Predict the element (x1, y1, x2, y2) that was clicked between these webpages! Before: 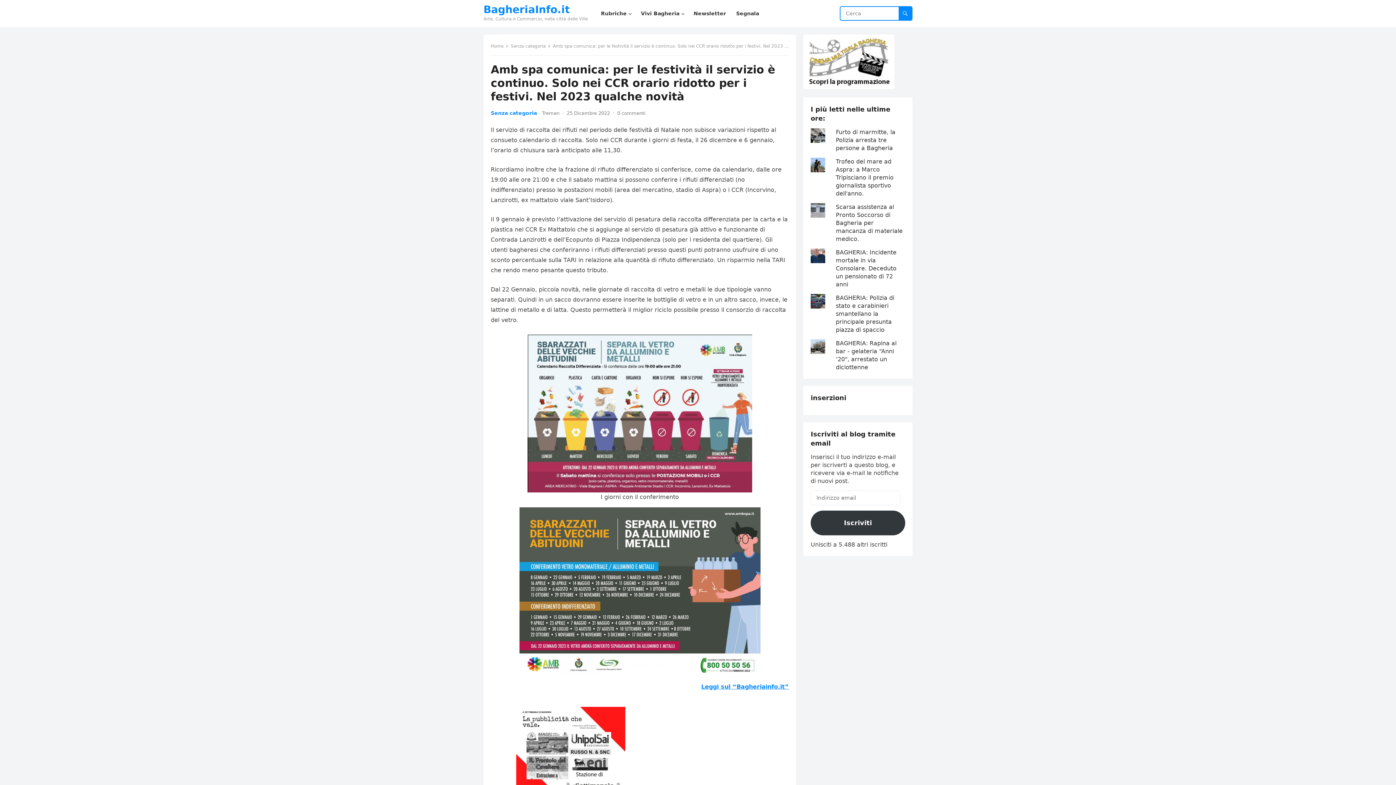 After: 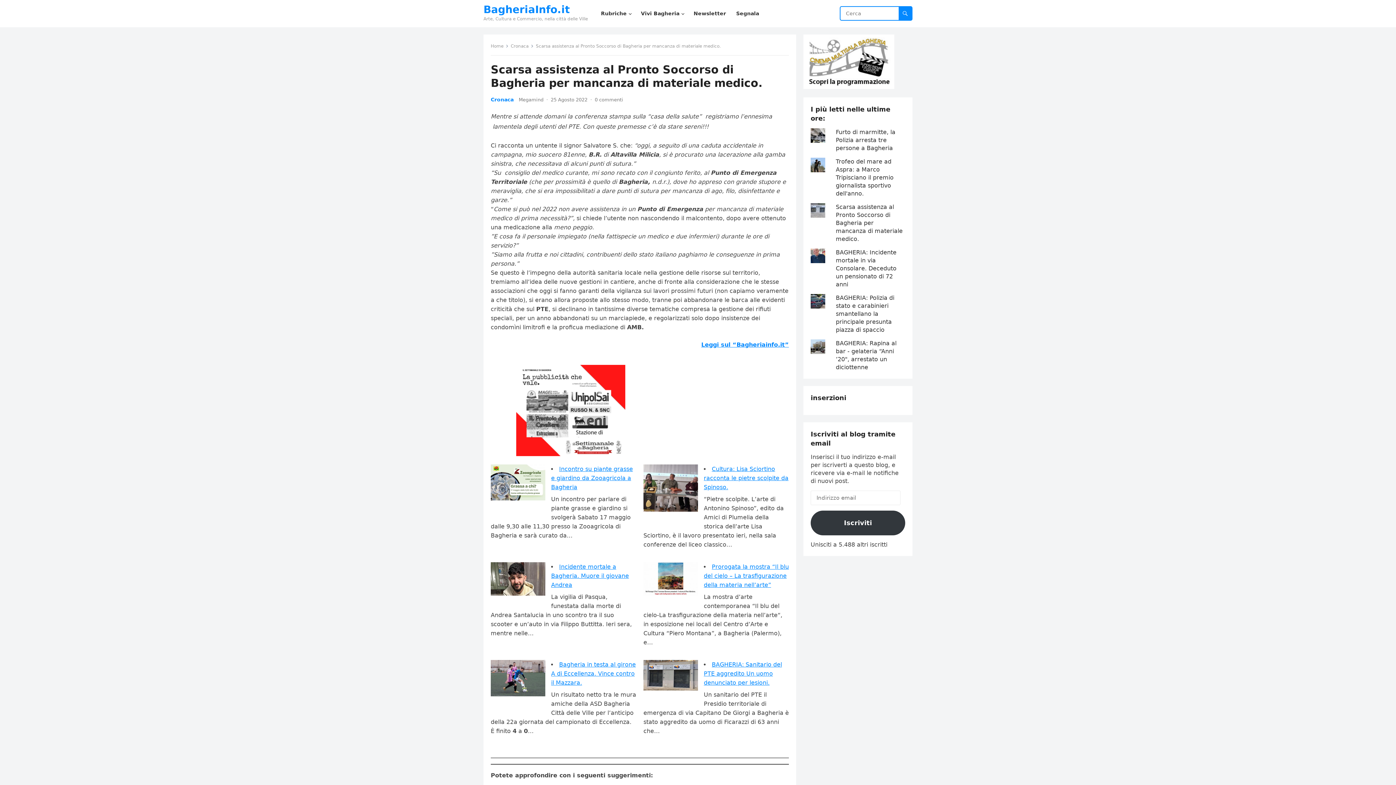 Action: label: Scarsa assistenza al Pronto Soccorso di Bagheria per mancanza di materiale medico.  bbox: (836, 203, 902, 242)